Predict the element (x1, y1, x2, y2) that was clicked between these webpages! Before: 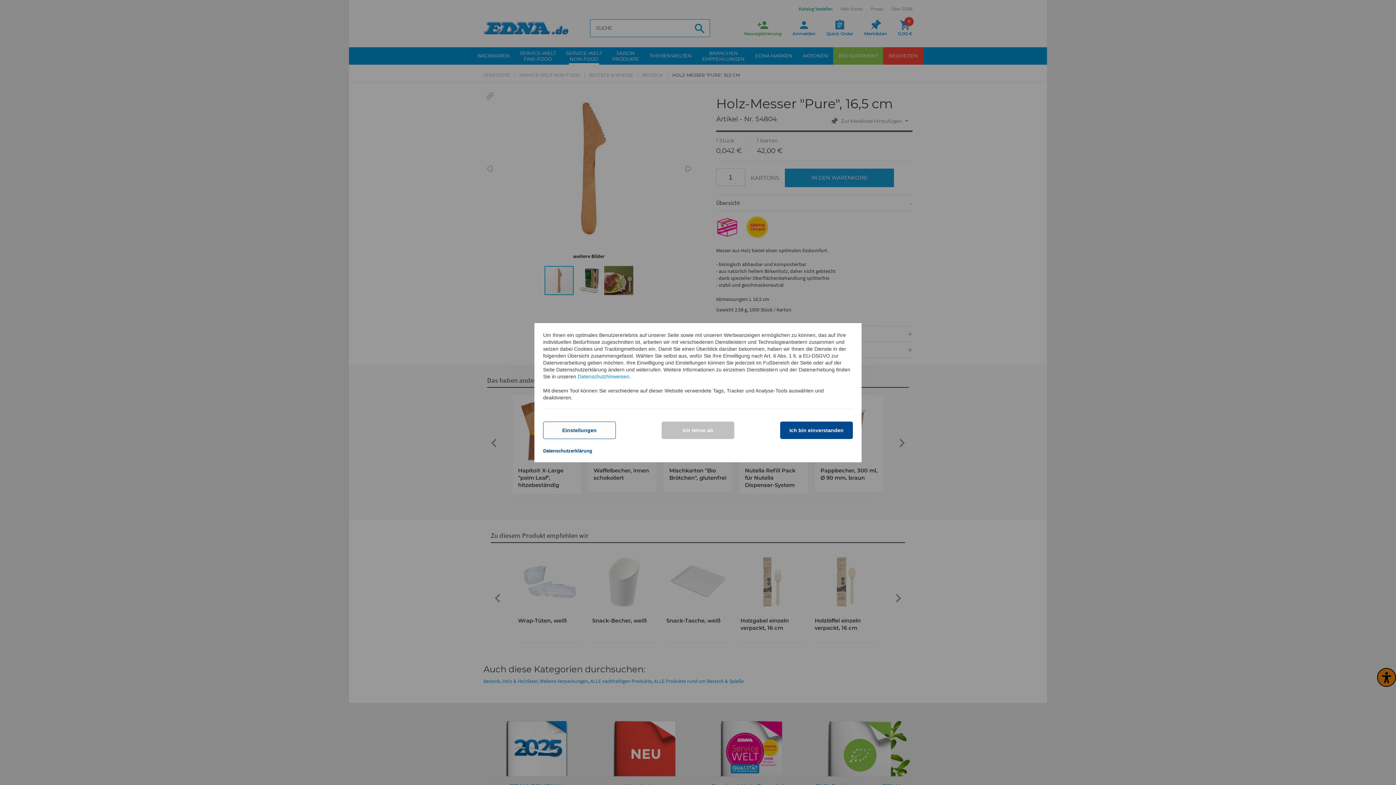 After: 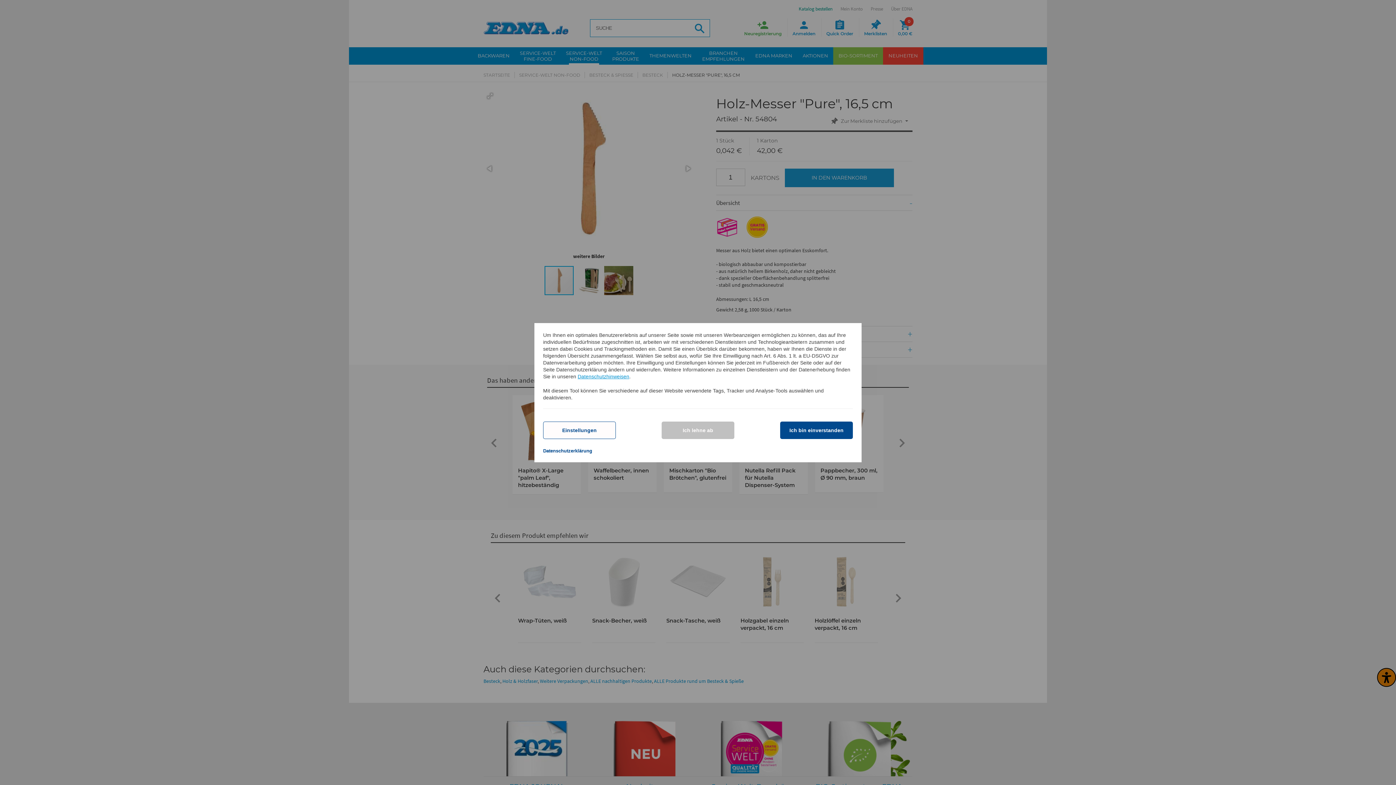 Action: label: Datenschutzhinweisen bbox: (577, 373, 629, 379)